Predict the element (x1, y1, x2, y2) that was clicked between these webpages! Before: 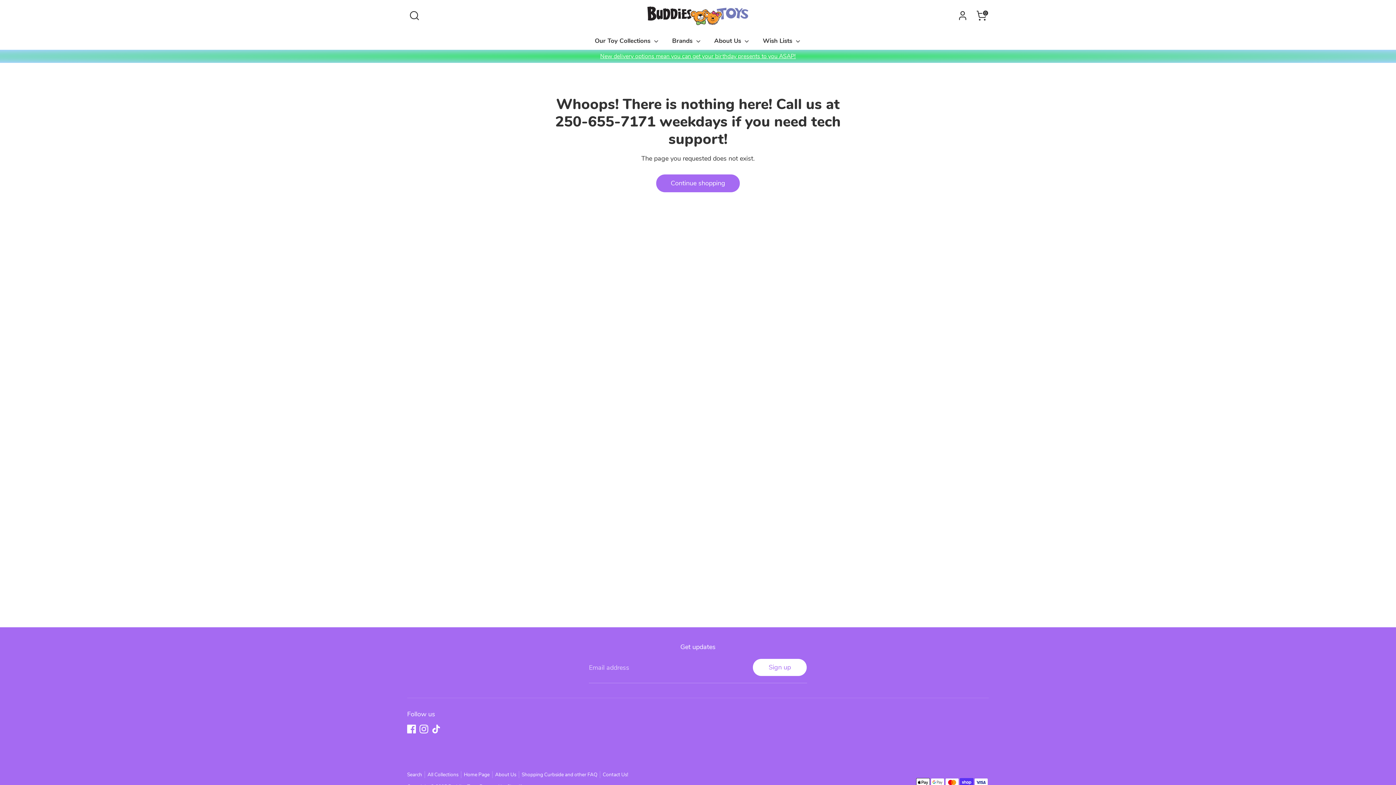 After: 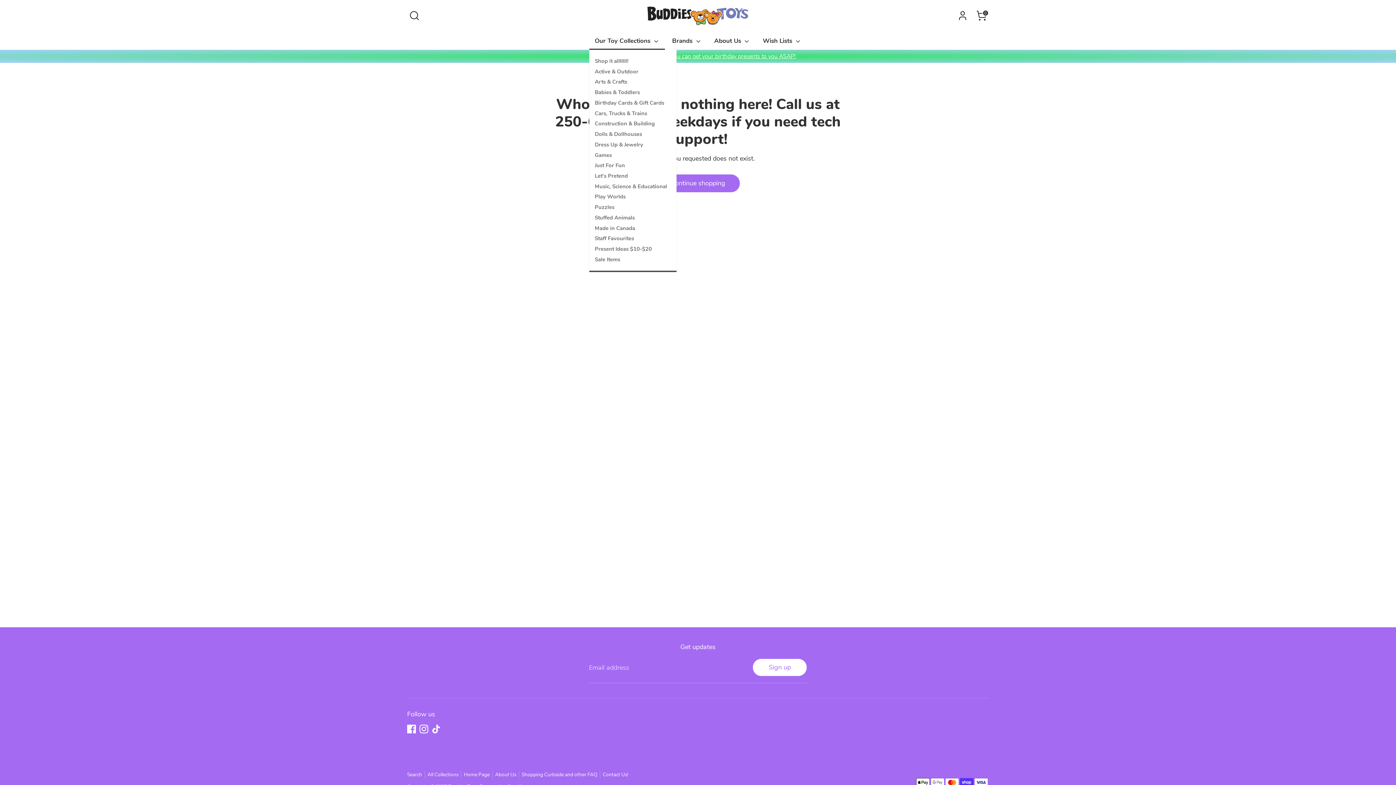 Action: label: Our Toy Collections  bbox: (589, 36, 665, 49)